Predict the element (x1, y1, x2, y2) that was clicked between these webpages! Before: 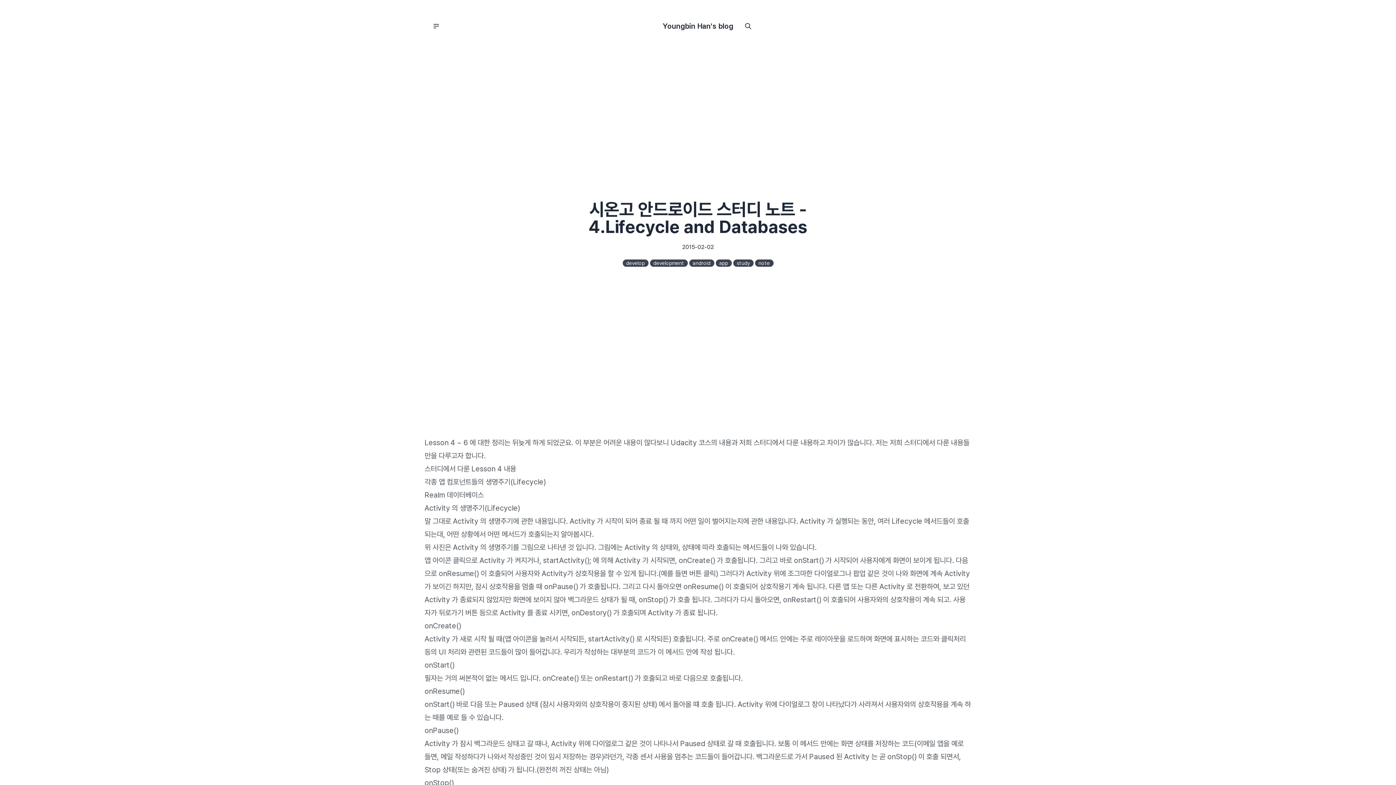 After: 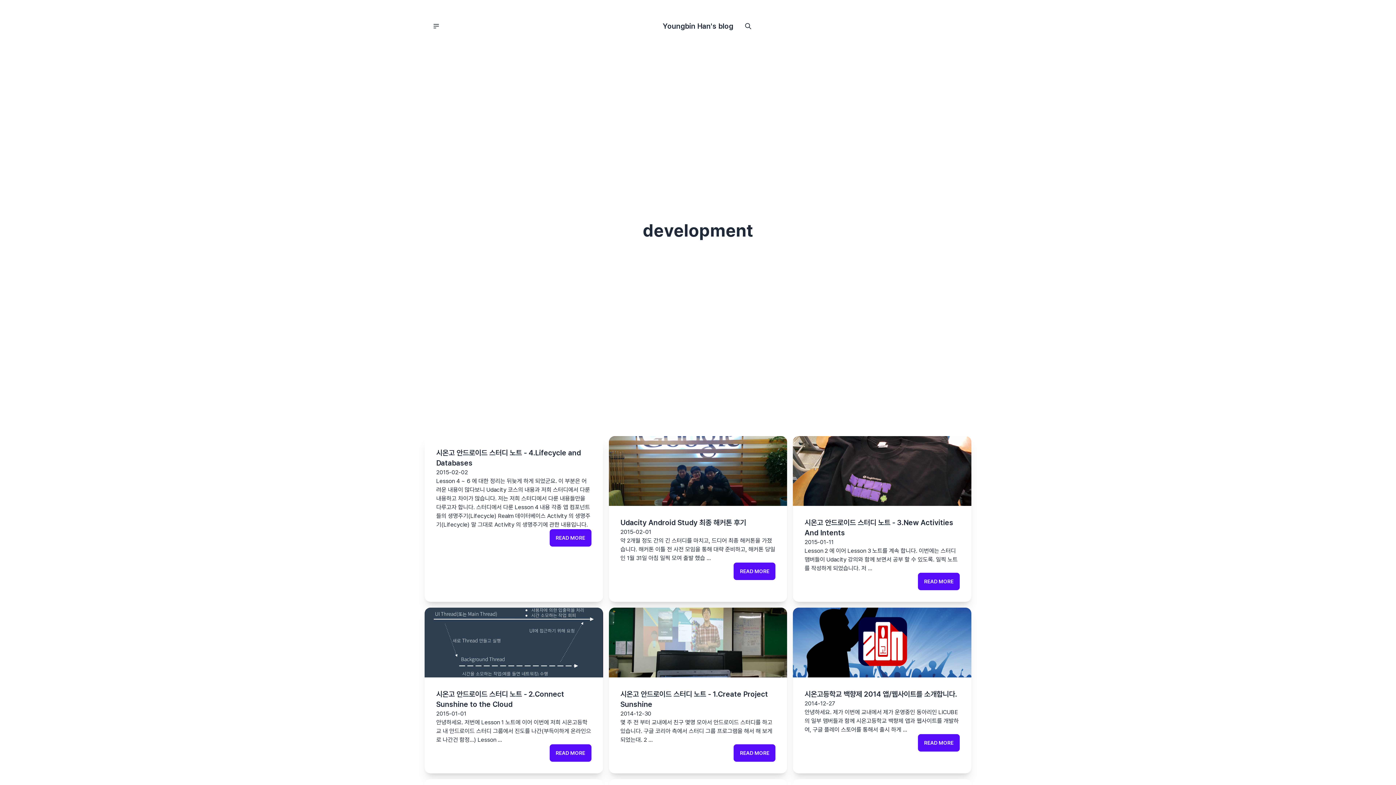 Action: bbox: (650, 259, 687, 266) label: development